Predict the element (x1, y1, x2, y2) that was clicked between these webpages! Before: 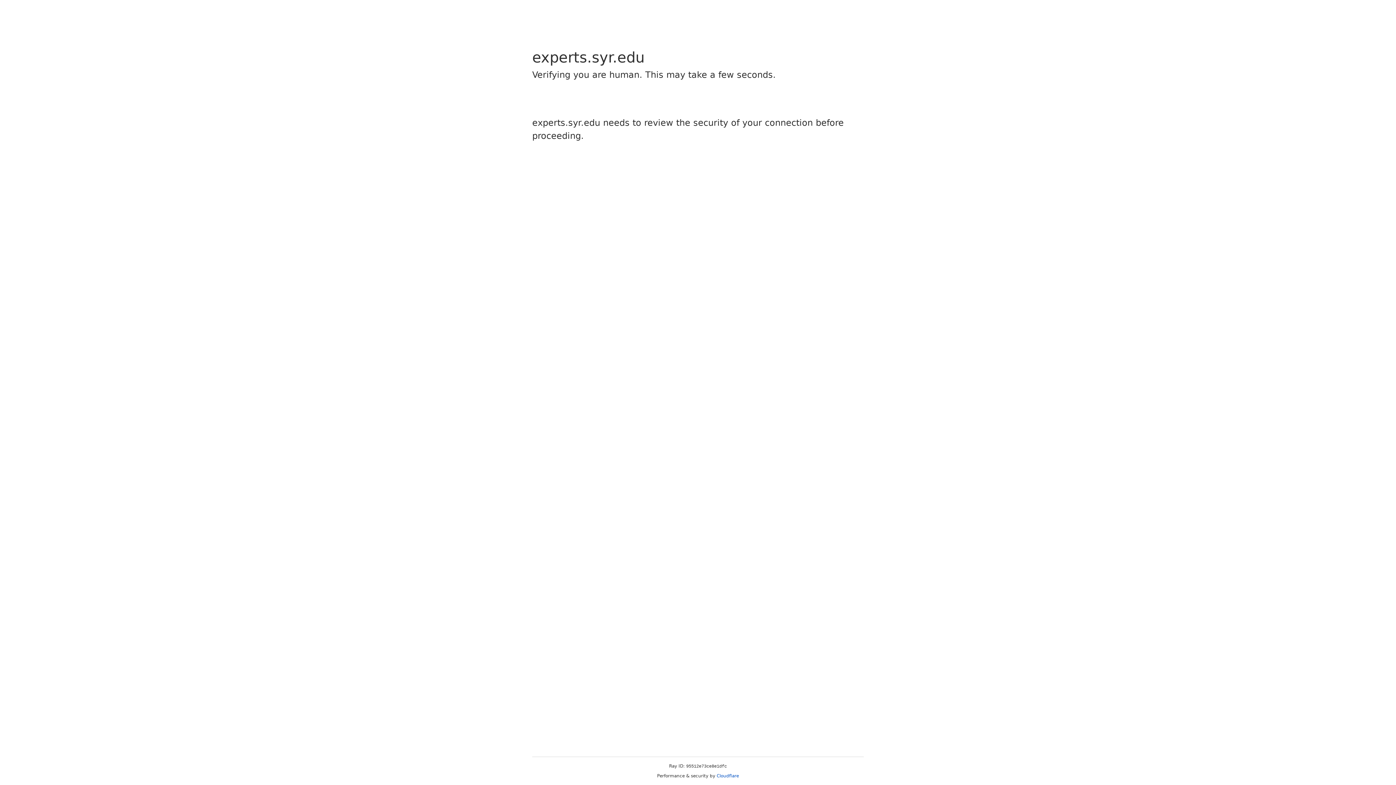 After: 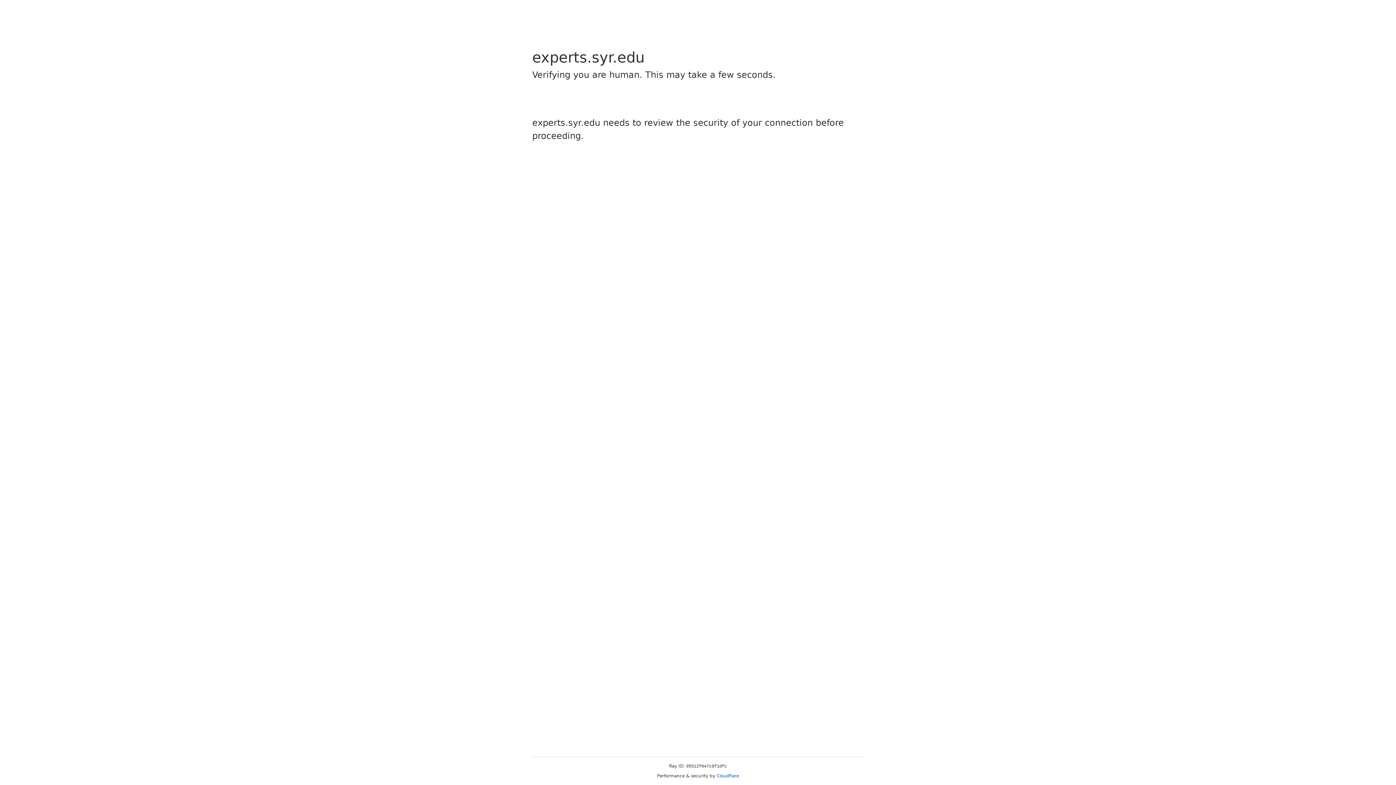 Action: bbox: (716, 773, 739, 778) label: Cloudflare